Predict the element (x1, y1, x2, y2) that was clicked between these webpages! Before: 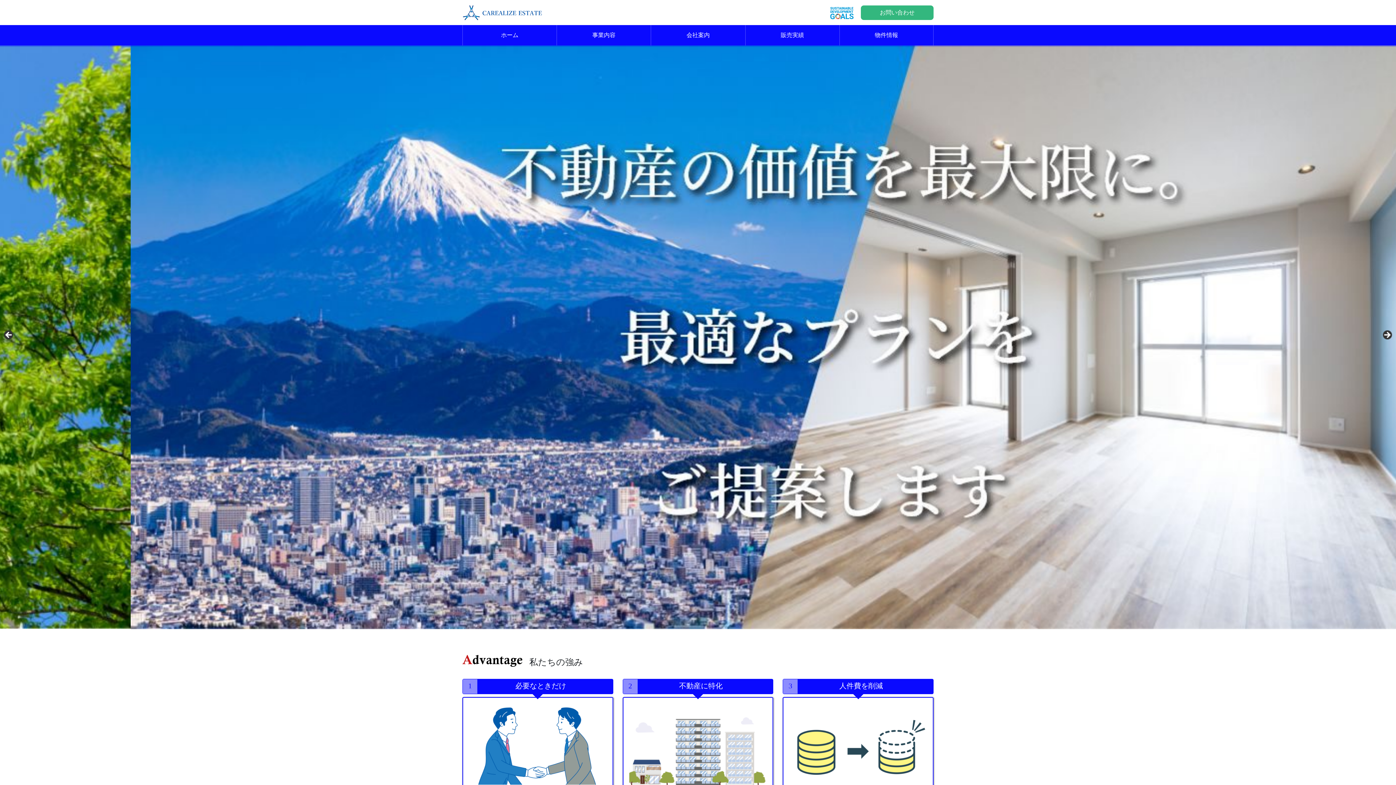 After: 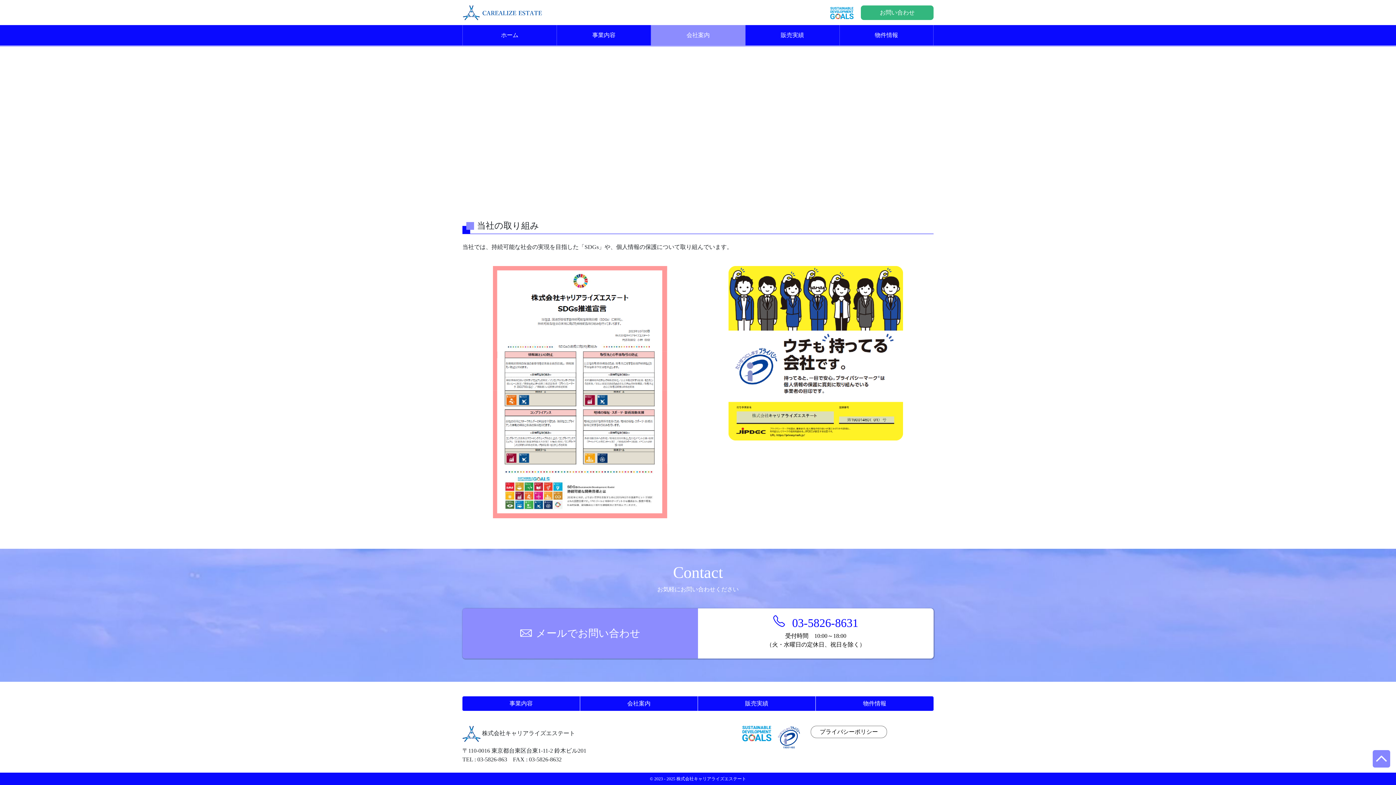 Action: bbox: (830, 6, 853, 19)